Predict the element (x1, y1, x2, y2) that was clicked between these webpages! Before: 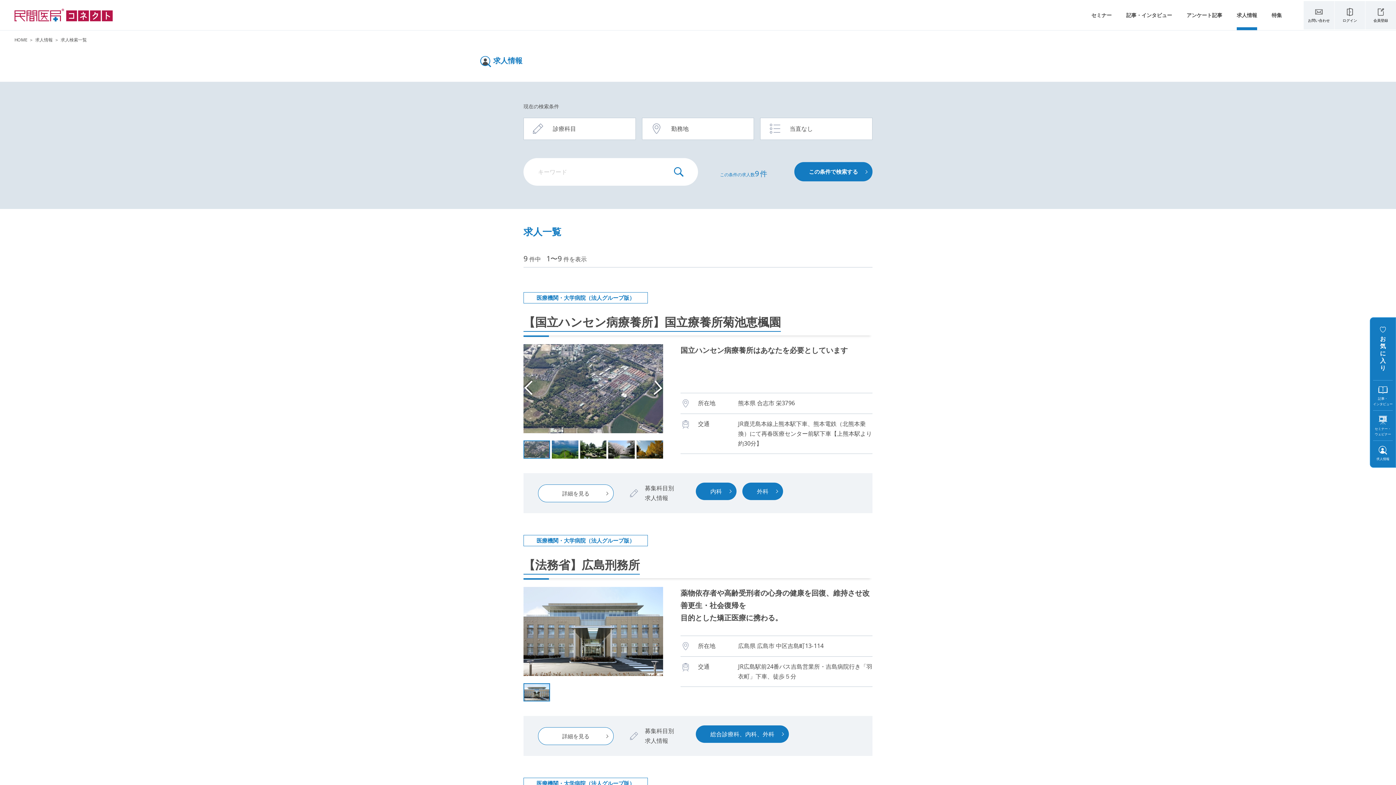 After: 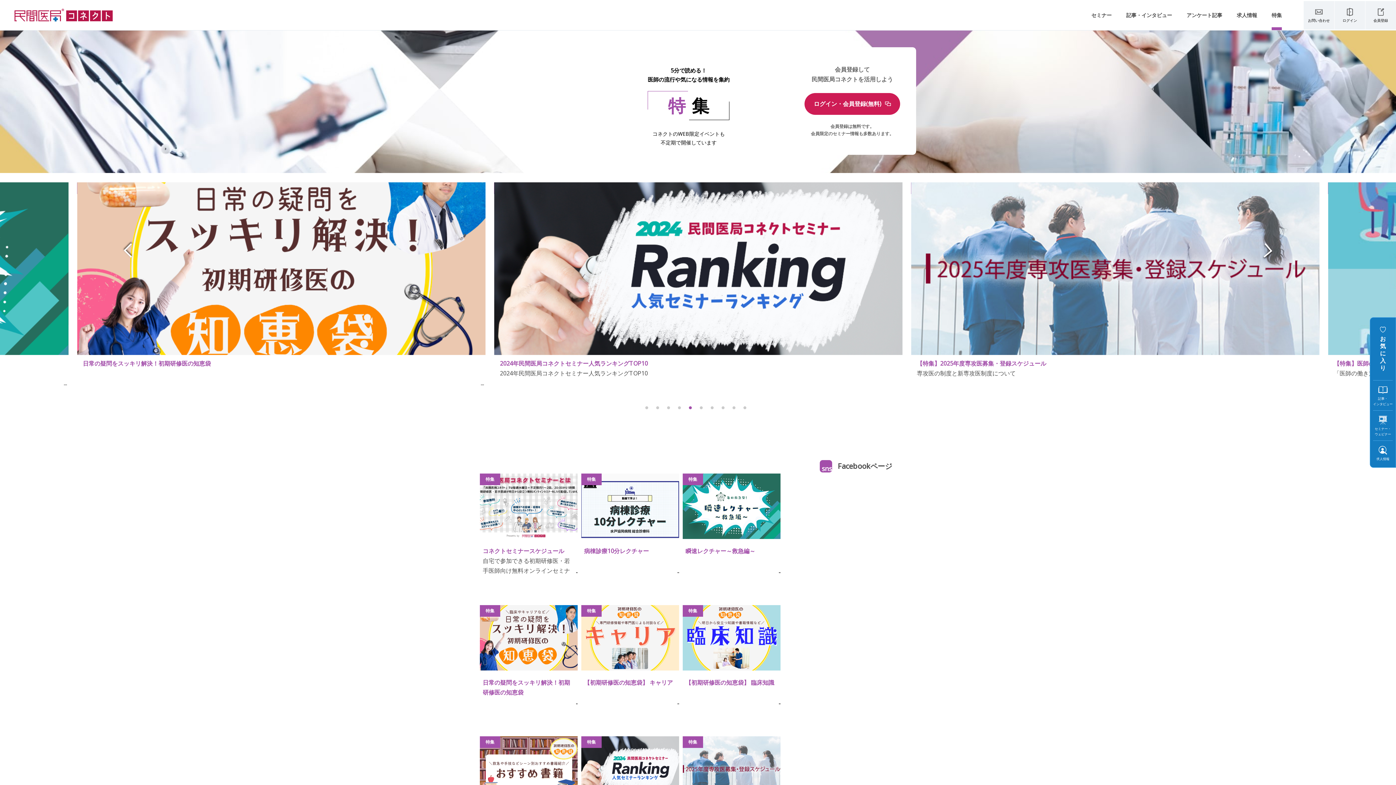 Action: bbox: (1272, 0, 1282, 30) label: 特集